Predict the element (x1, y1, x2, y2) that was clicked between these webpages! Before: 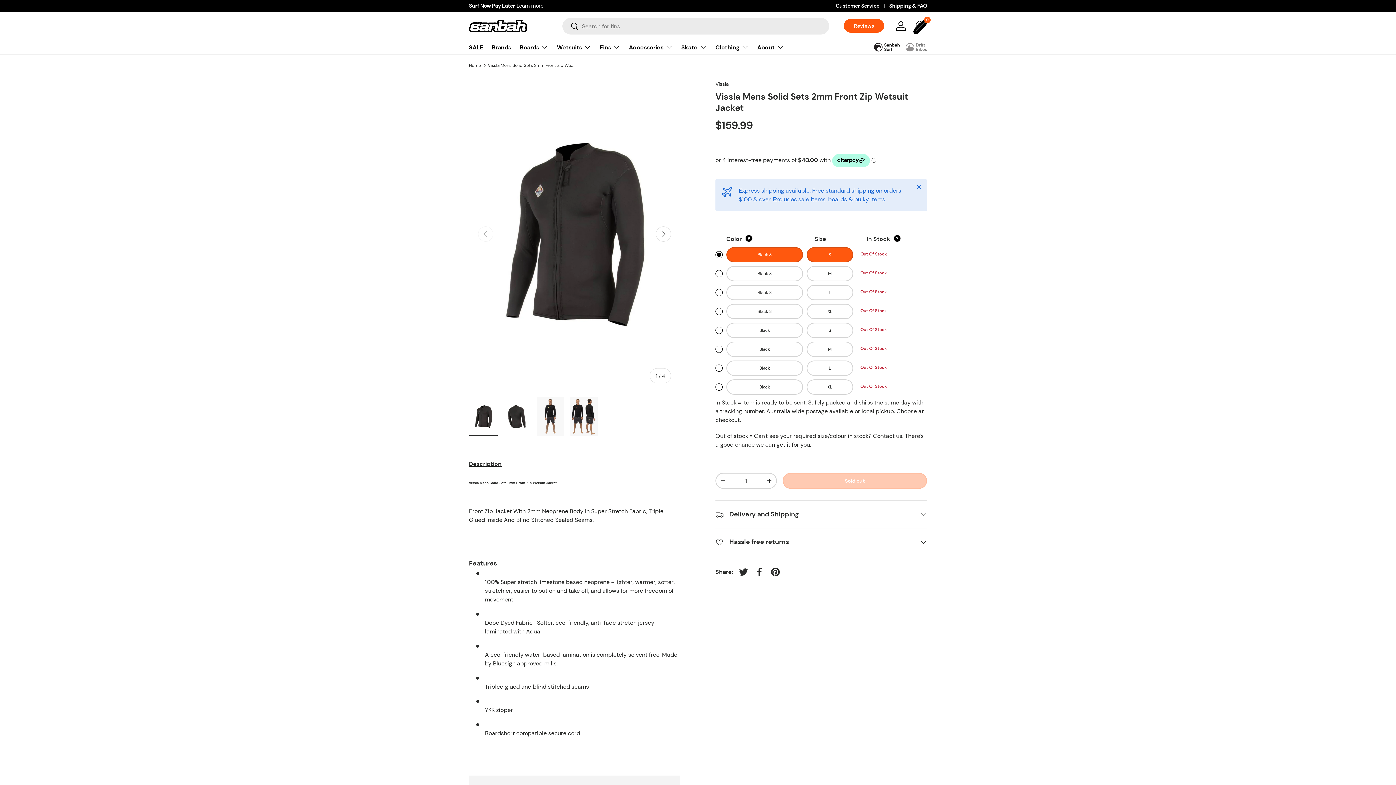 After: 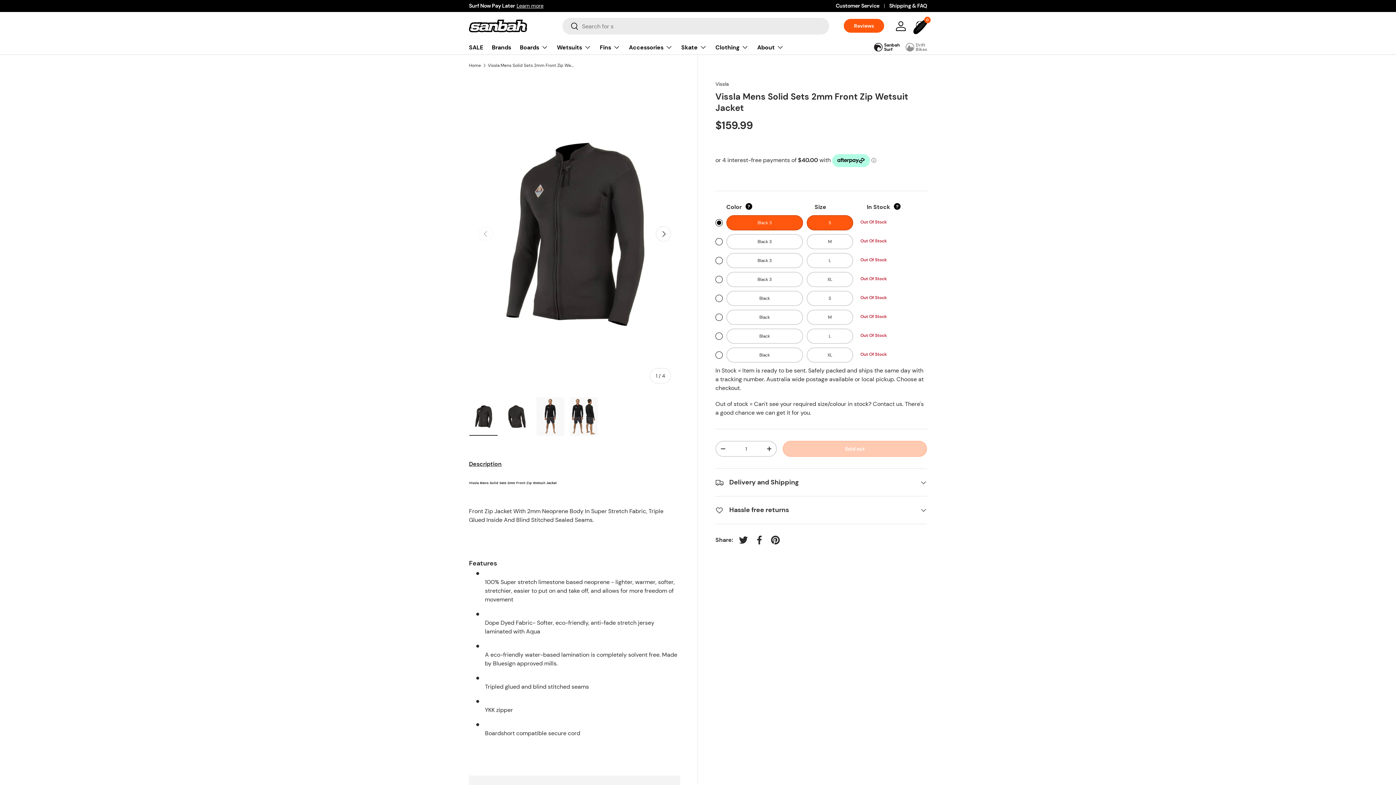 Action: label: Close bbox: (911, 179, 927, 195)